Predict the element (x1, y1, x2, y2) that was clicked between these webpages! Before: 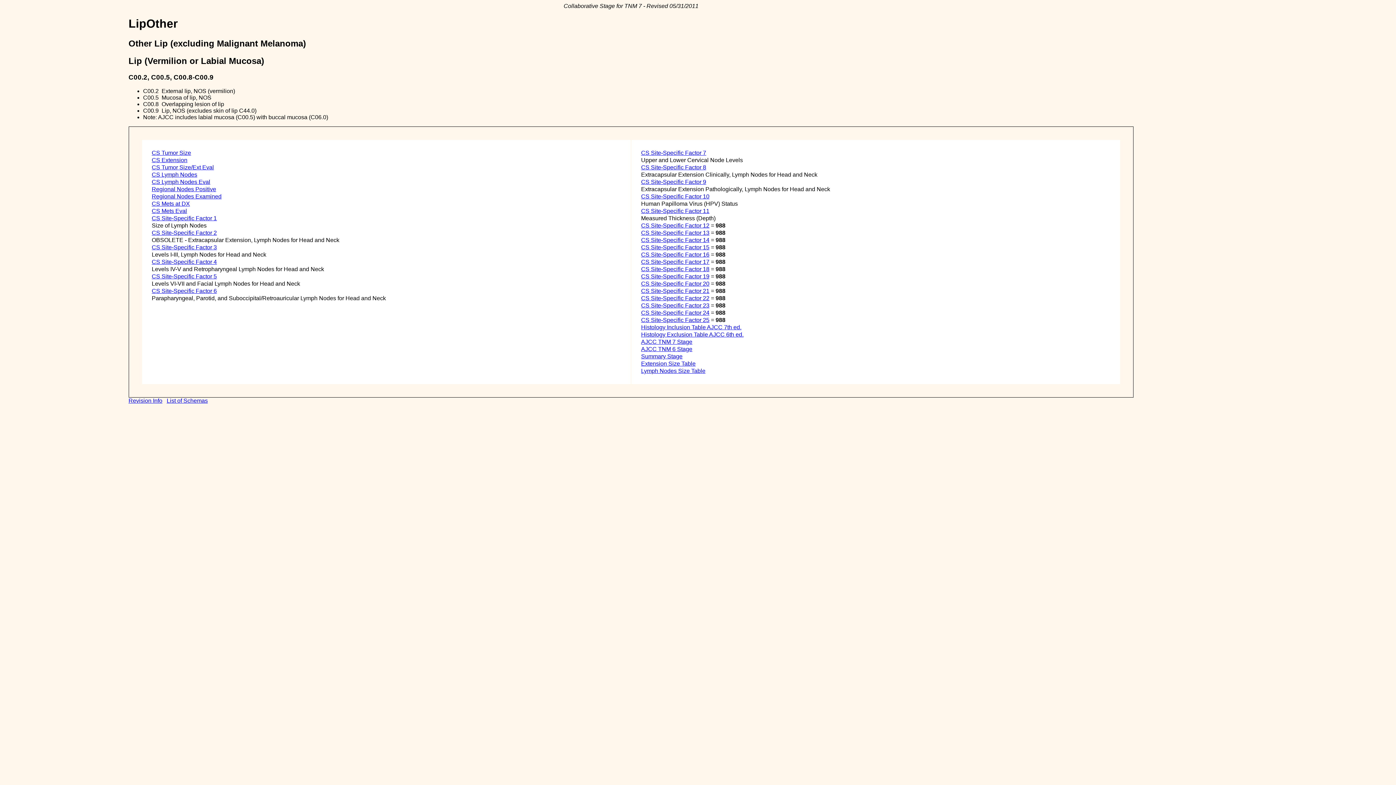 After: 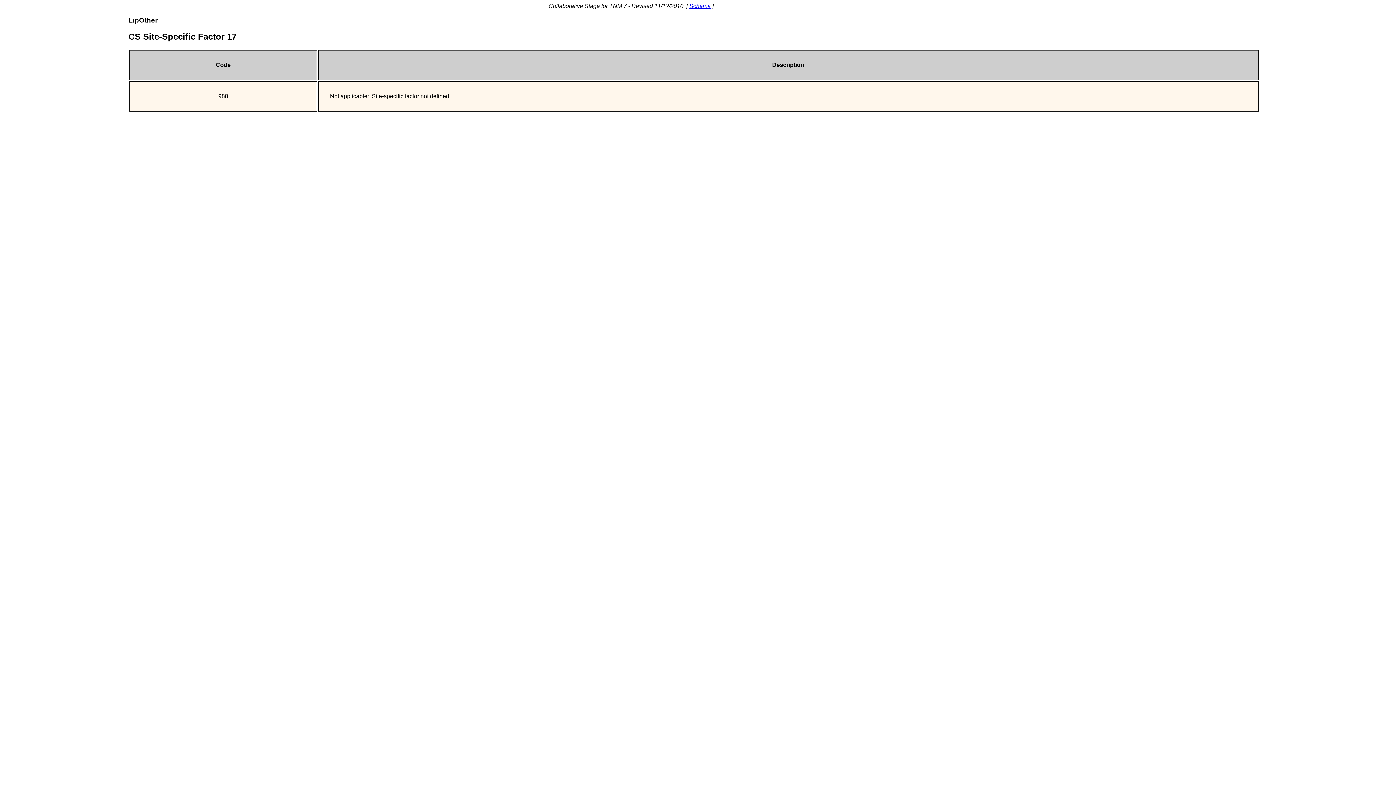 Action: label: CS Site-Specific Factor 17 bbox: (641, 259, 709, 265)